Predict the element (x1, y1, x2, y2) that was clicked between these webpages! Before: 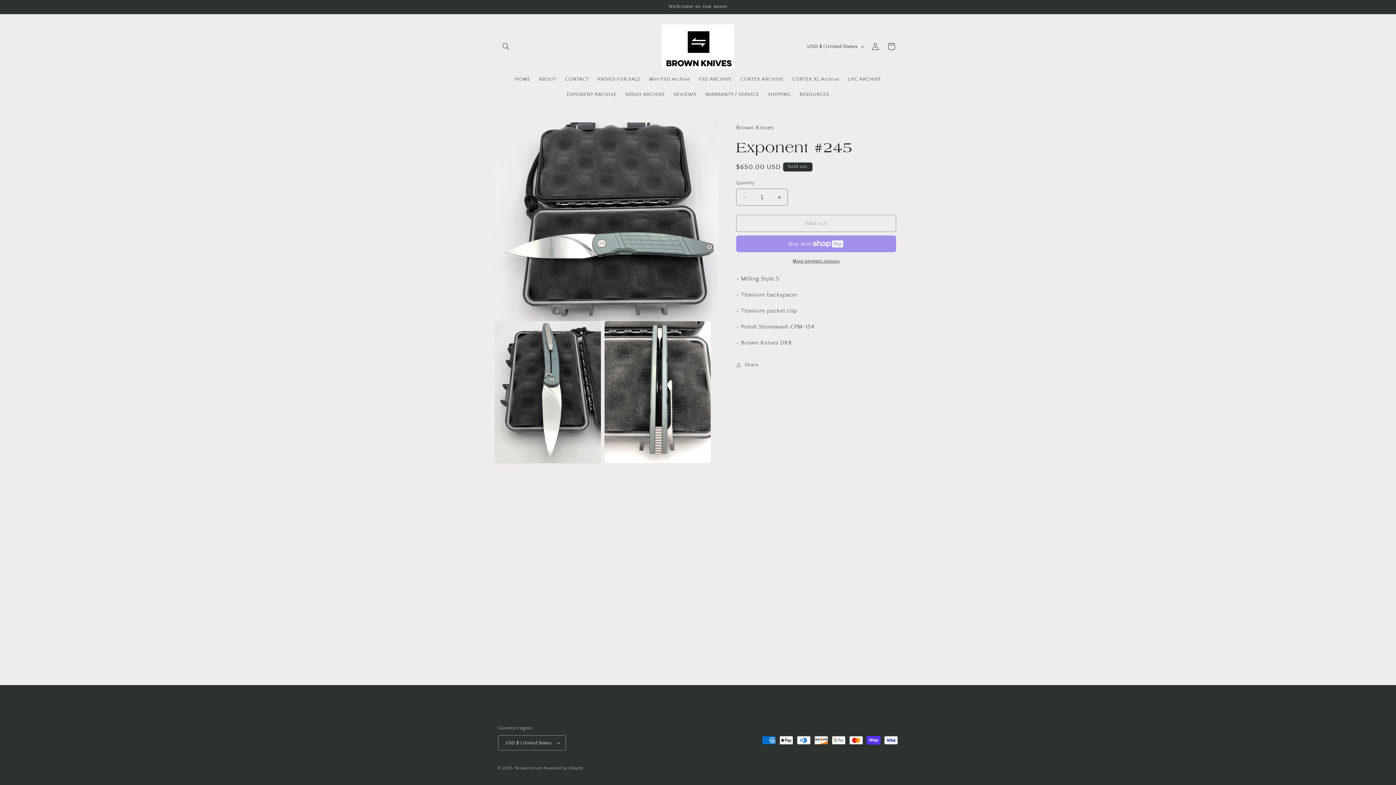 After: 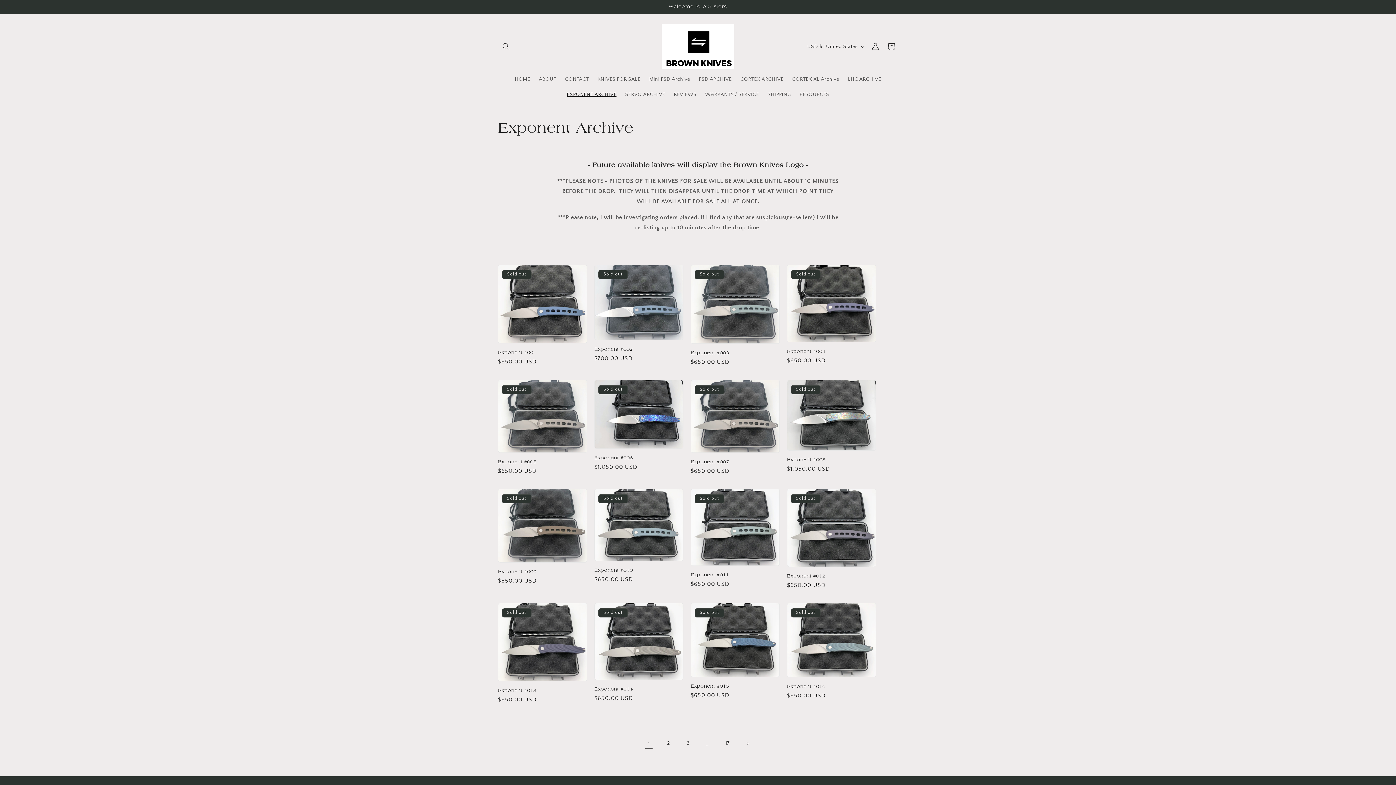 Action: label: EXPONENT ARCHIVE bbox: (562, 86, 621, 102)